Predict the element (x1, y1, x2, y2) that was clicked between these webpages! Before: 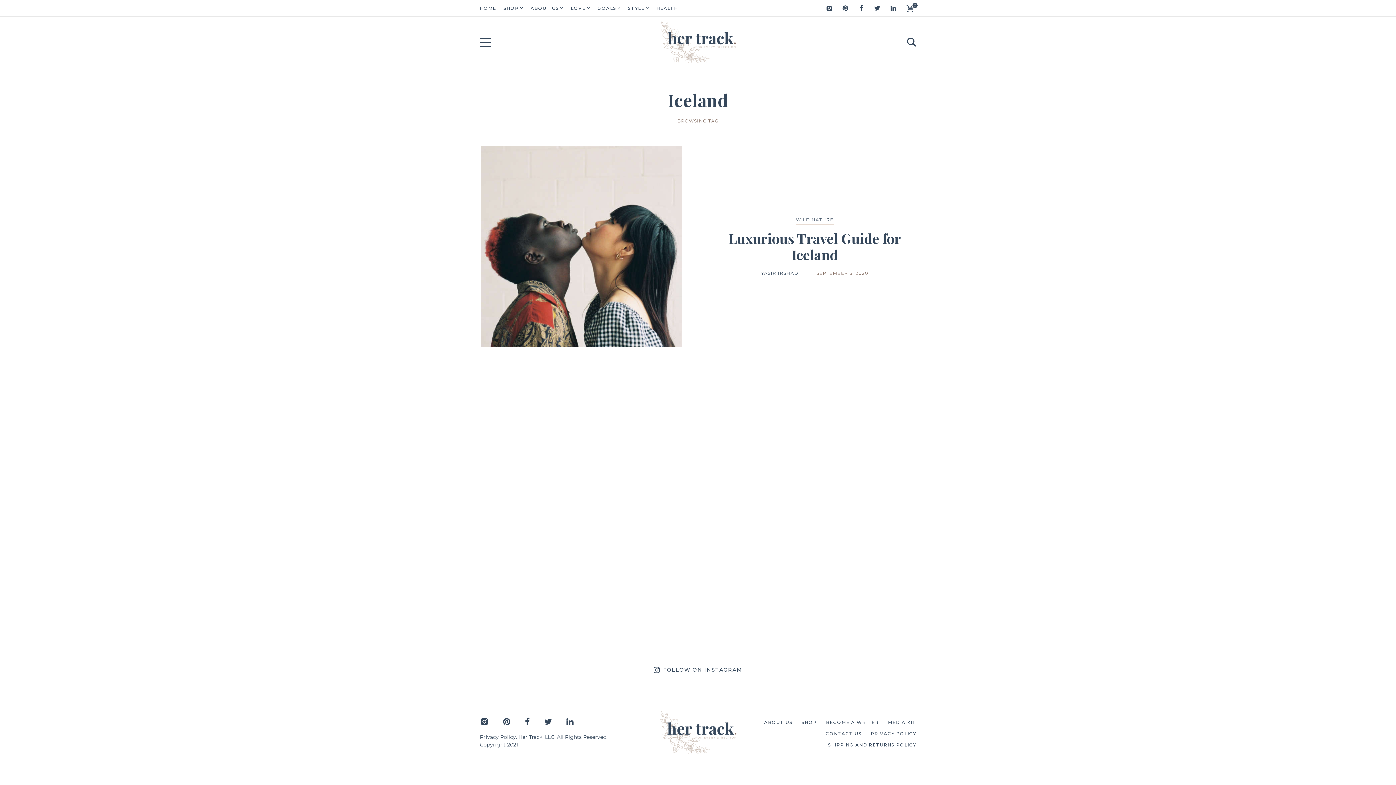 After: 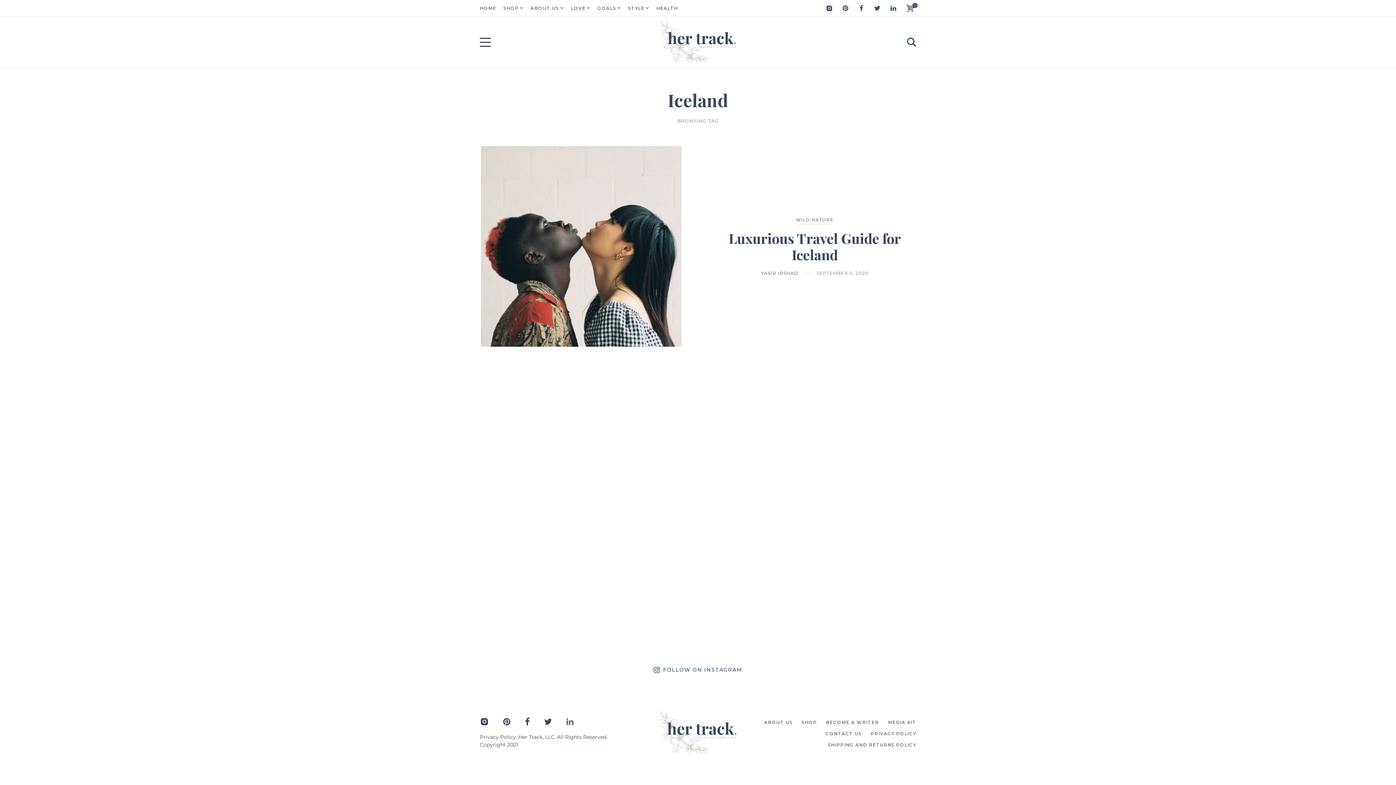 Action: bbox: (566, 717, 573, 726)